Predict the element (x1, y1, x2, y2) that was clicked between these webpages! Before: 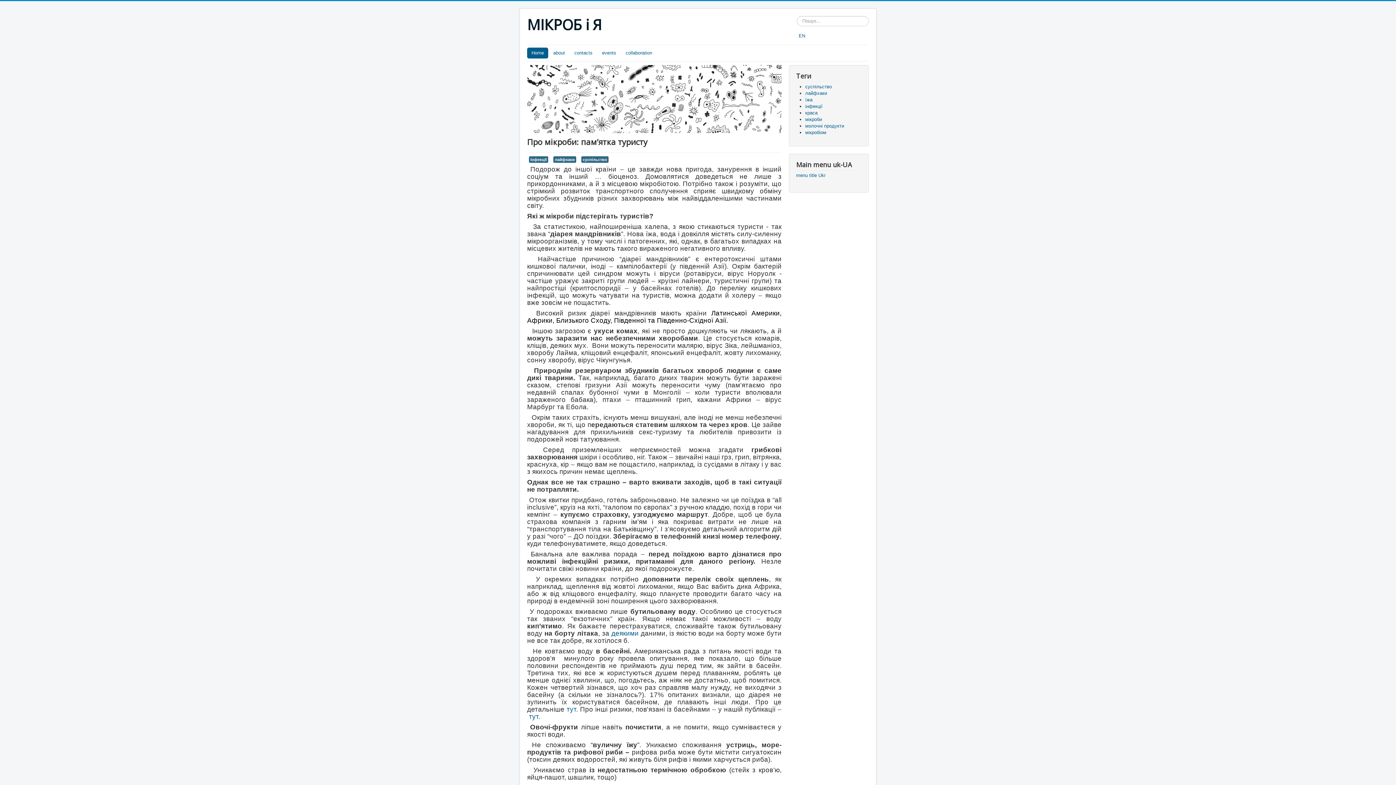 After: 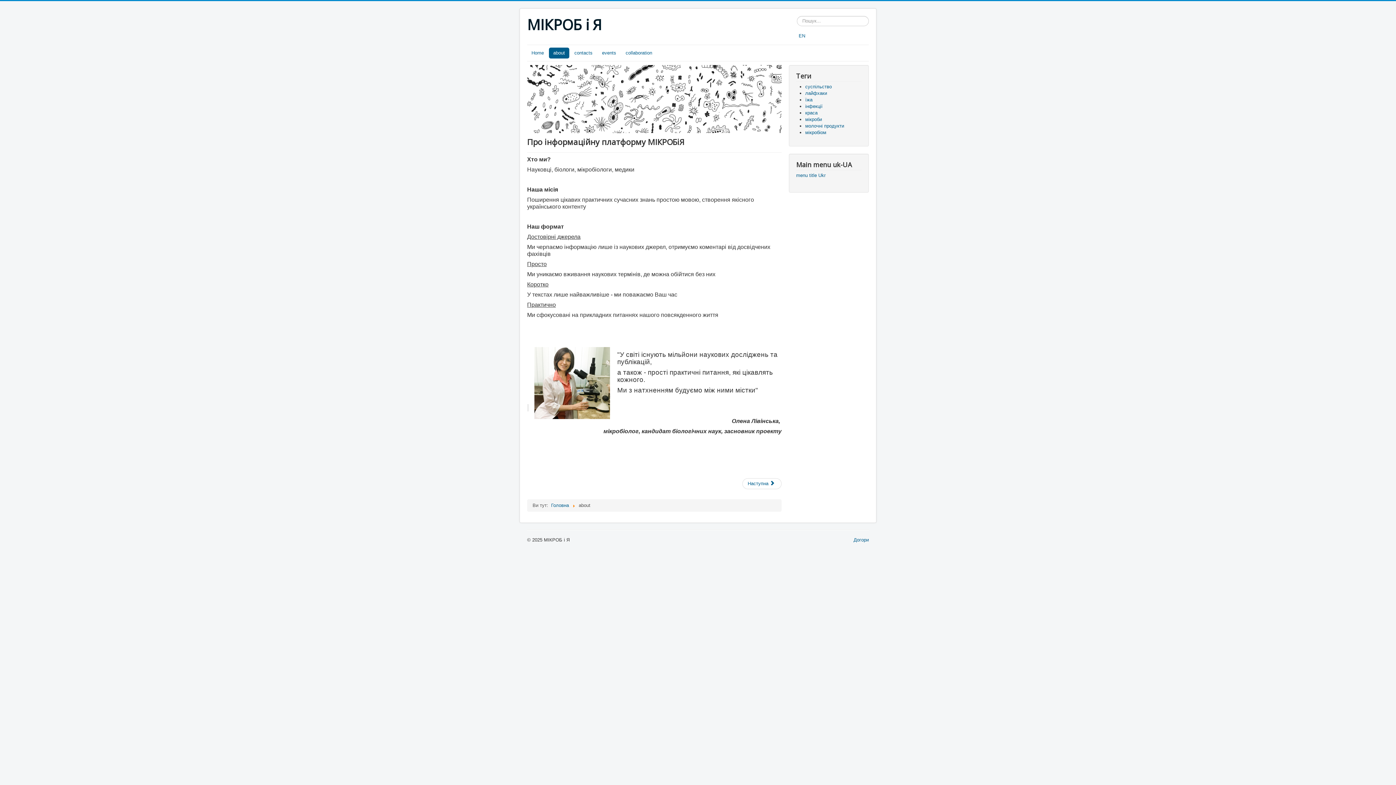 Action: label: about bbox: (549, 47, 569, 58)